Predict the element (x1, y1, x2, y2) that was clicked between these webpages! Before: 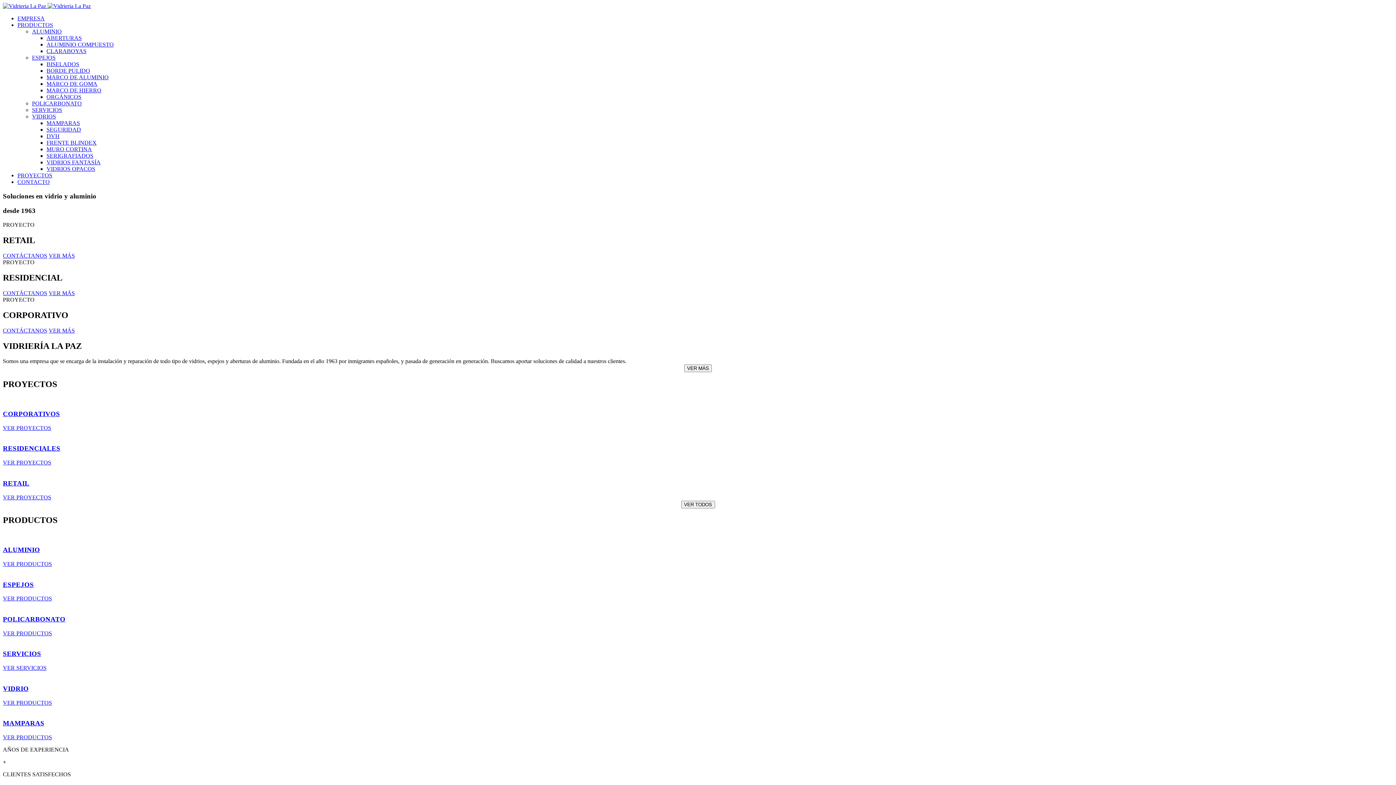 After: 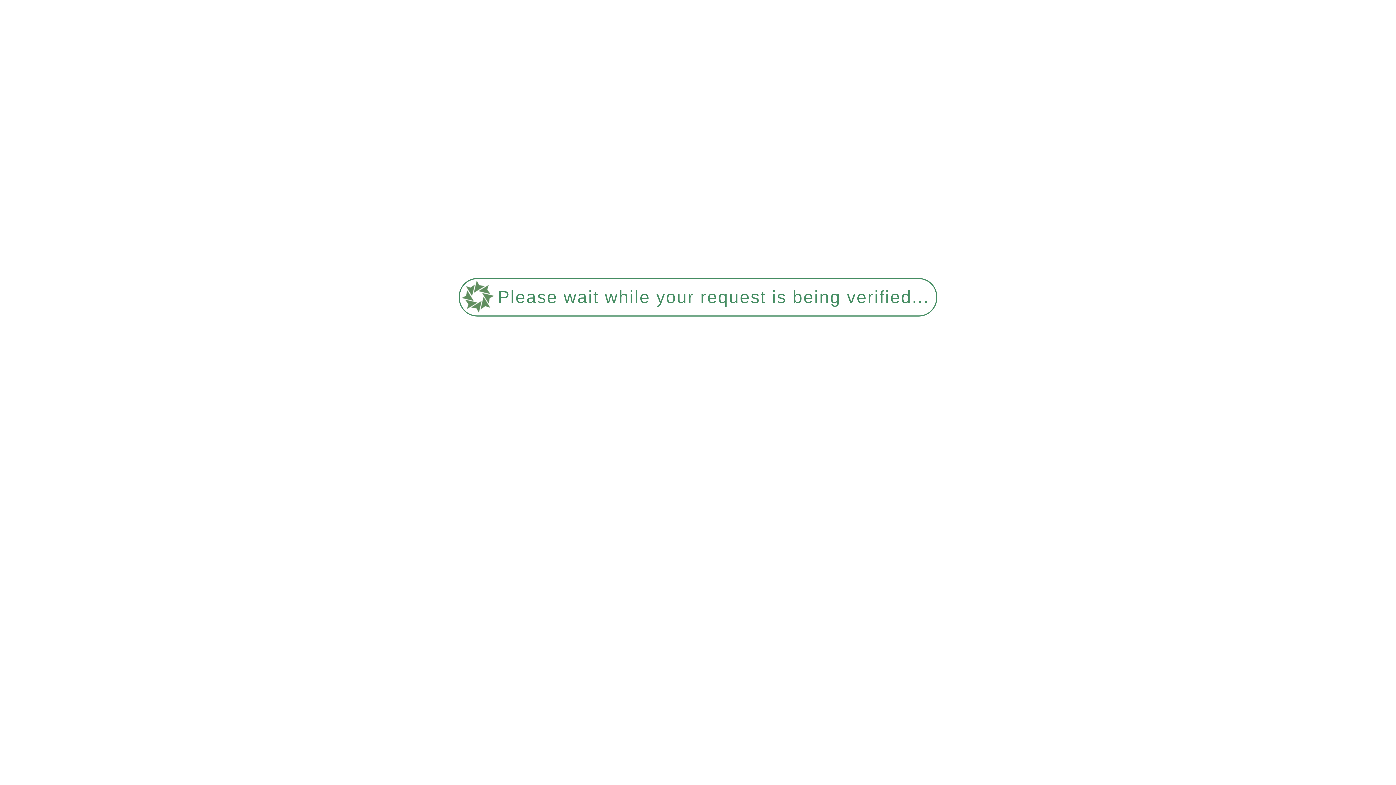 Action: label: ALUMINIO COMPUESTO bbox: (46, 41, 113, 47)